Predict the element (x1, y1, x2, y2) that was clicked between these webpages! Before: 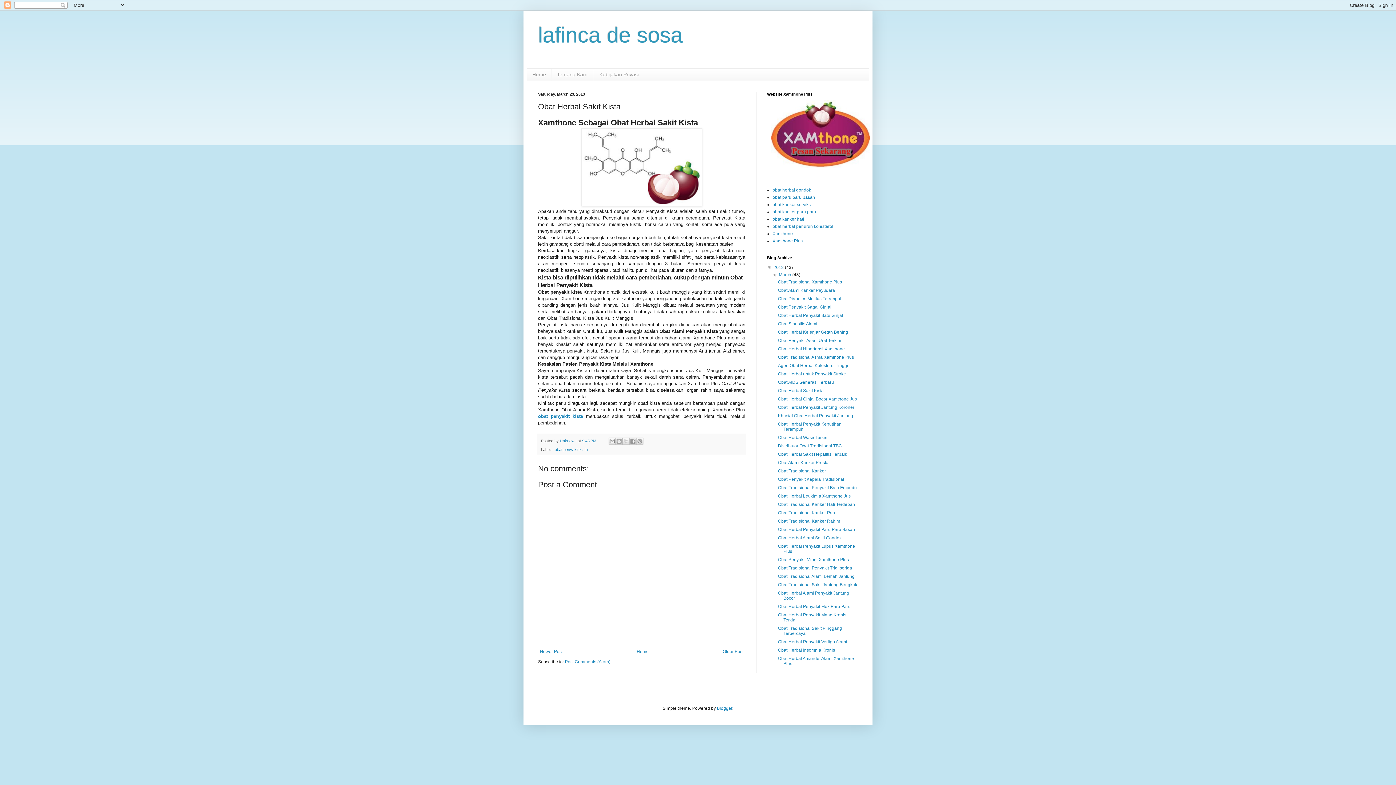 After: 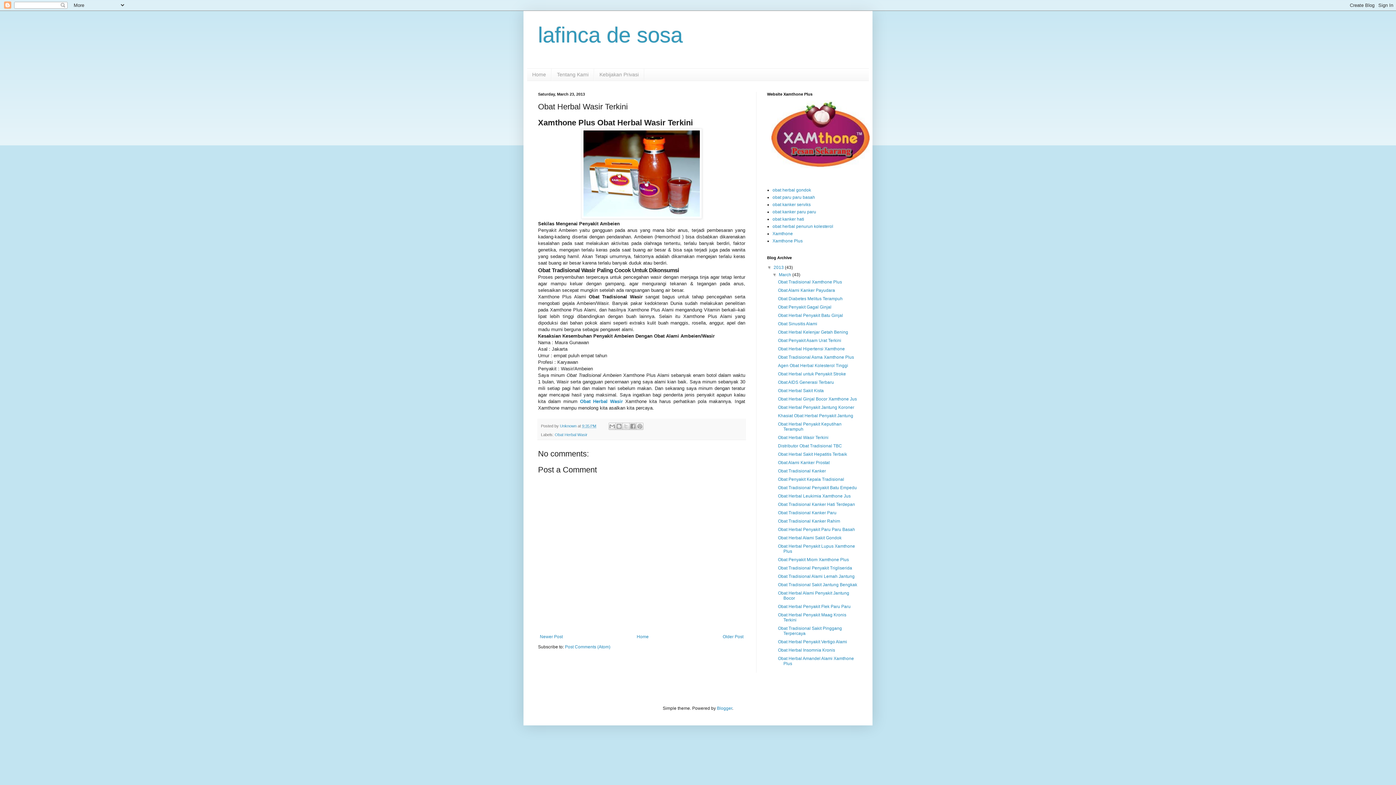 Action: label: Obat Herbal Wasir Terkini bbox: (778, 435, 828, 440)